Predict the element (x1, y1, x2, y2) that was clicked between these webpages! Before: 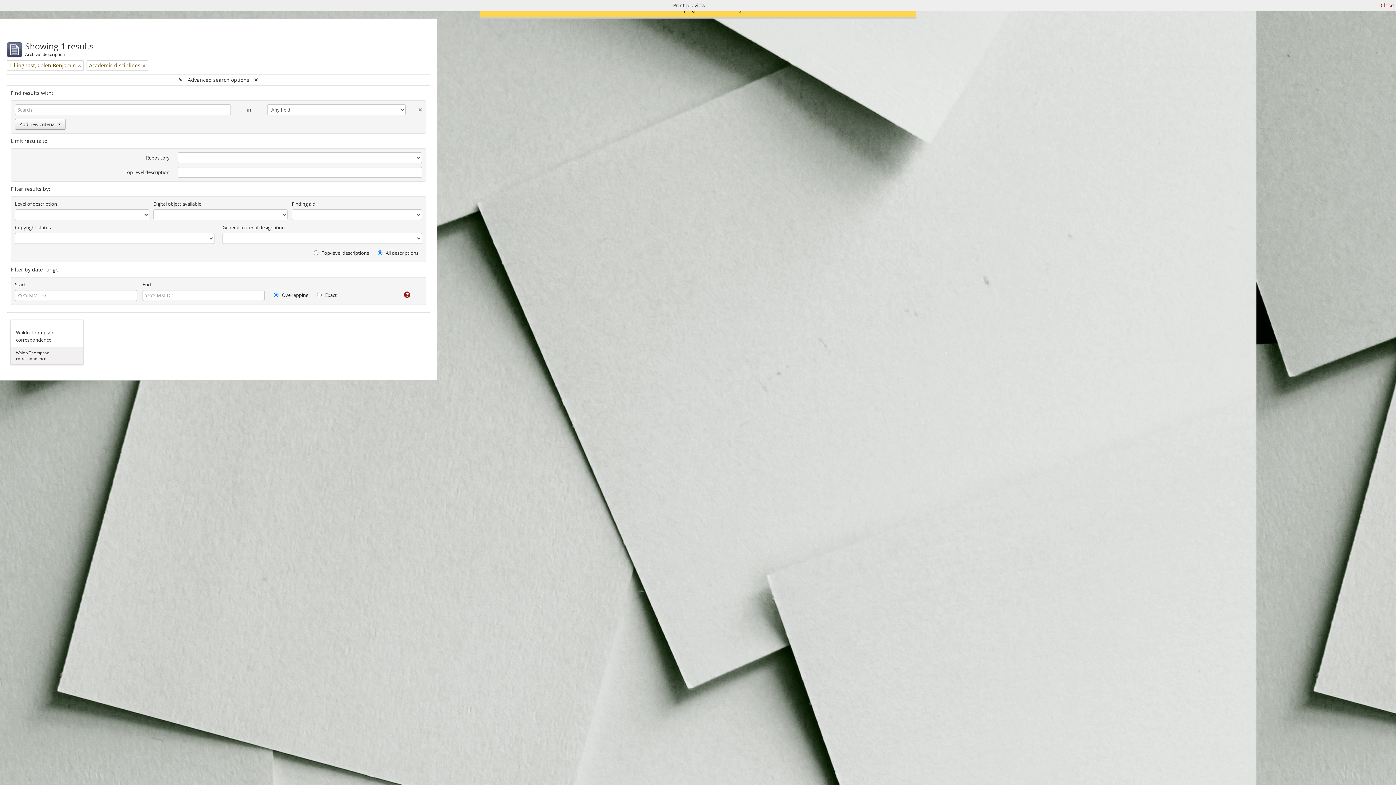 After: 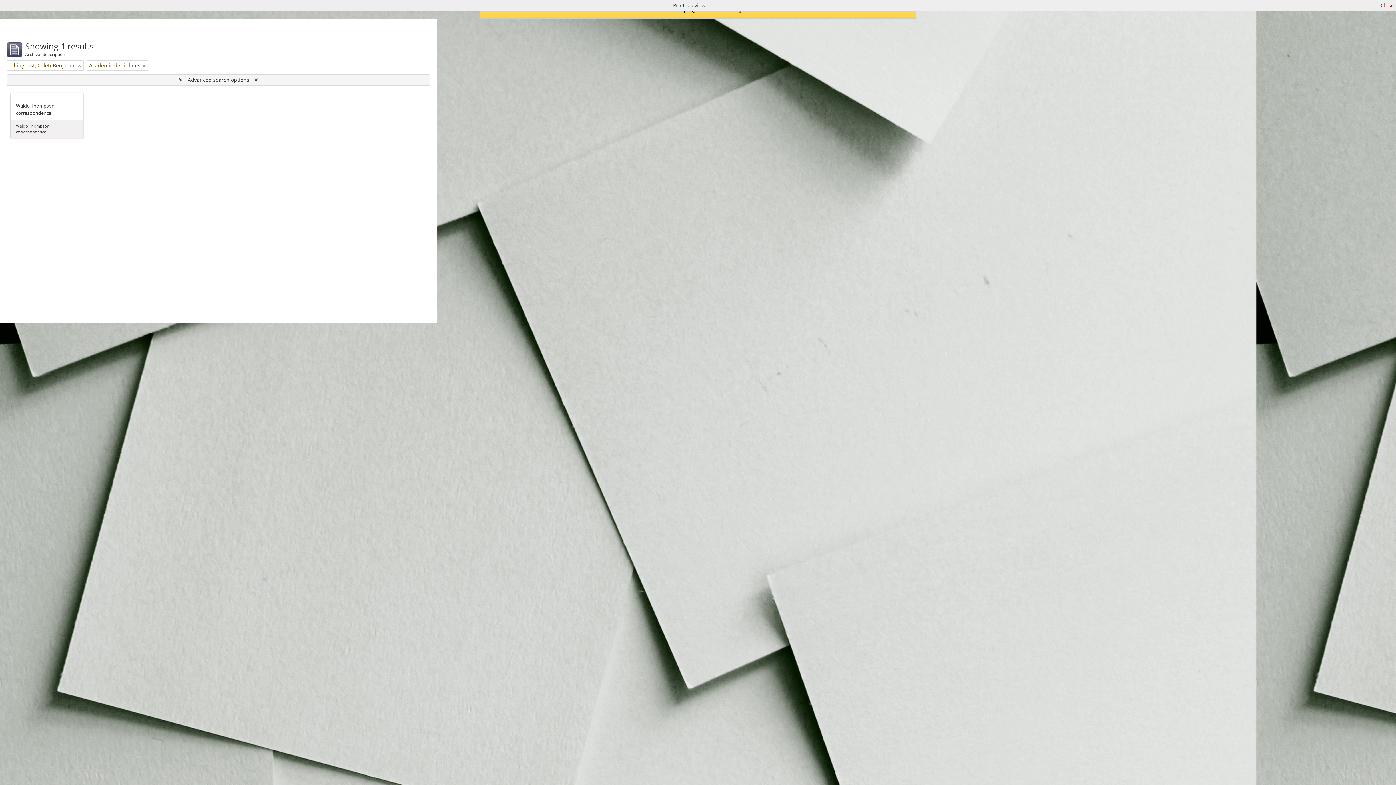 Action: bbox: (7, 74, 429, 85) label:  Advanced search options 